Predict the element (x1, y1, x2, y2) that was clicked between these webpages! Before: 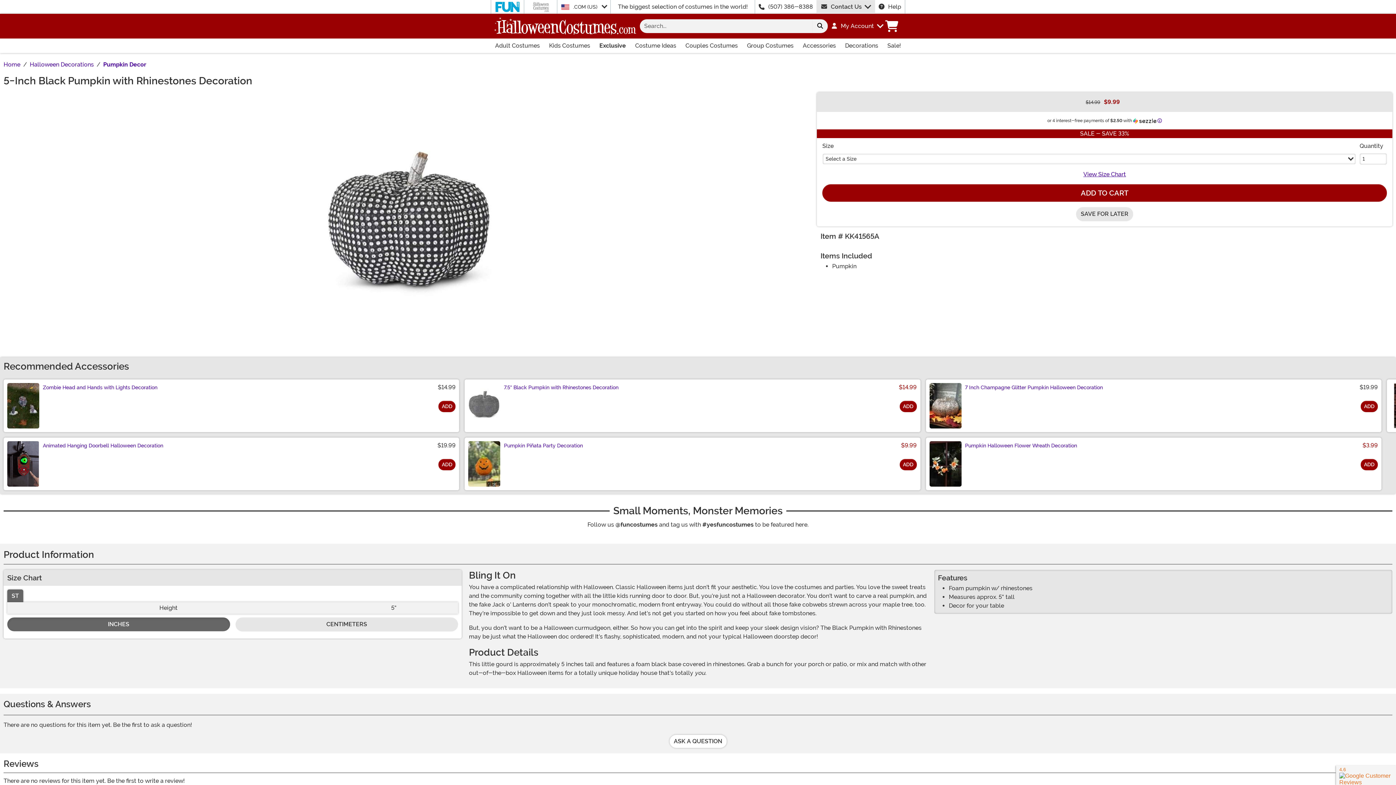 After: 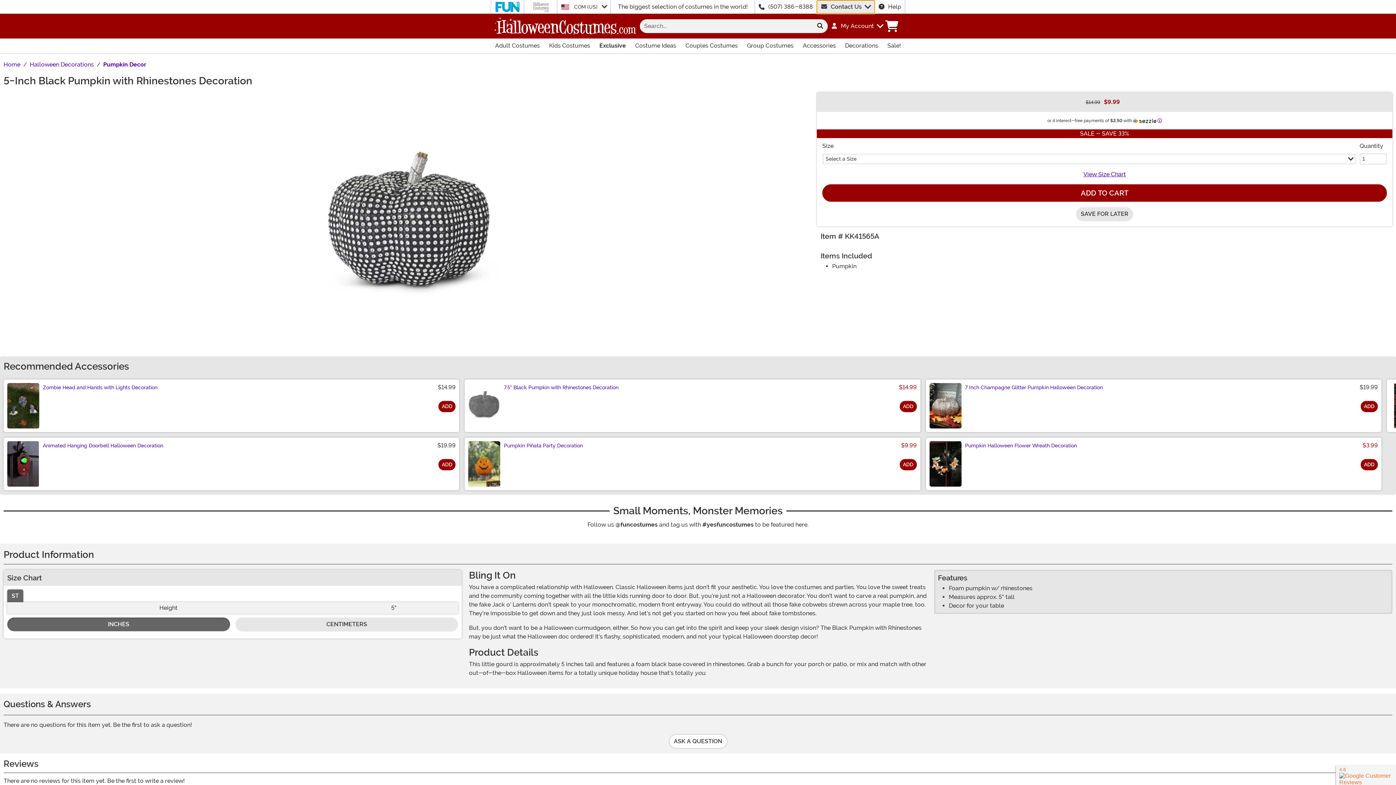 Action: bbox: (816, 0, 875, 13) label: Contact Us